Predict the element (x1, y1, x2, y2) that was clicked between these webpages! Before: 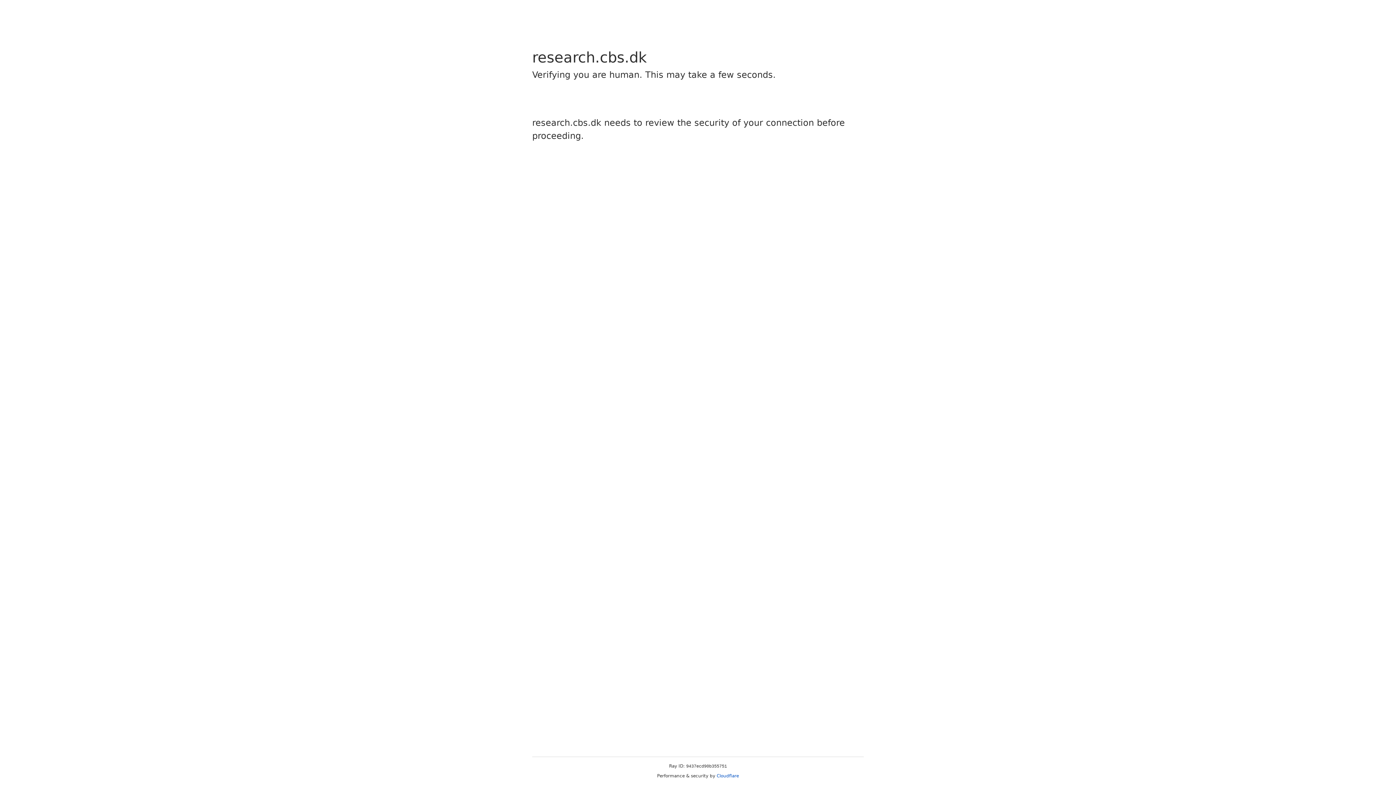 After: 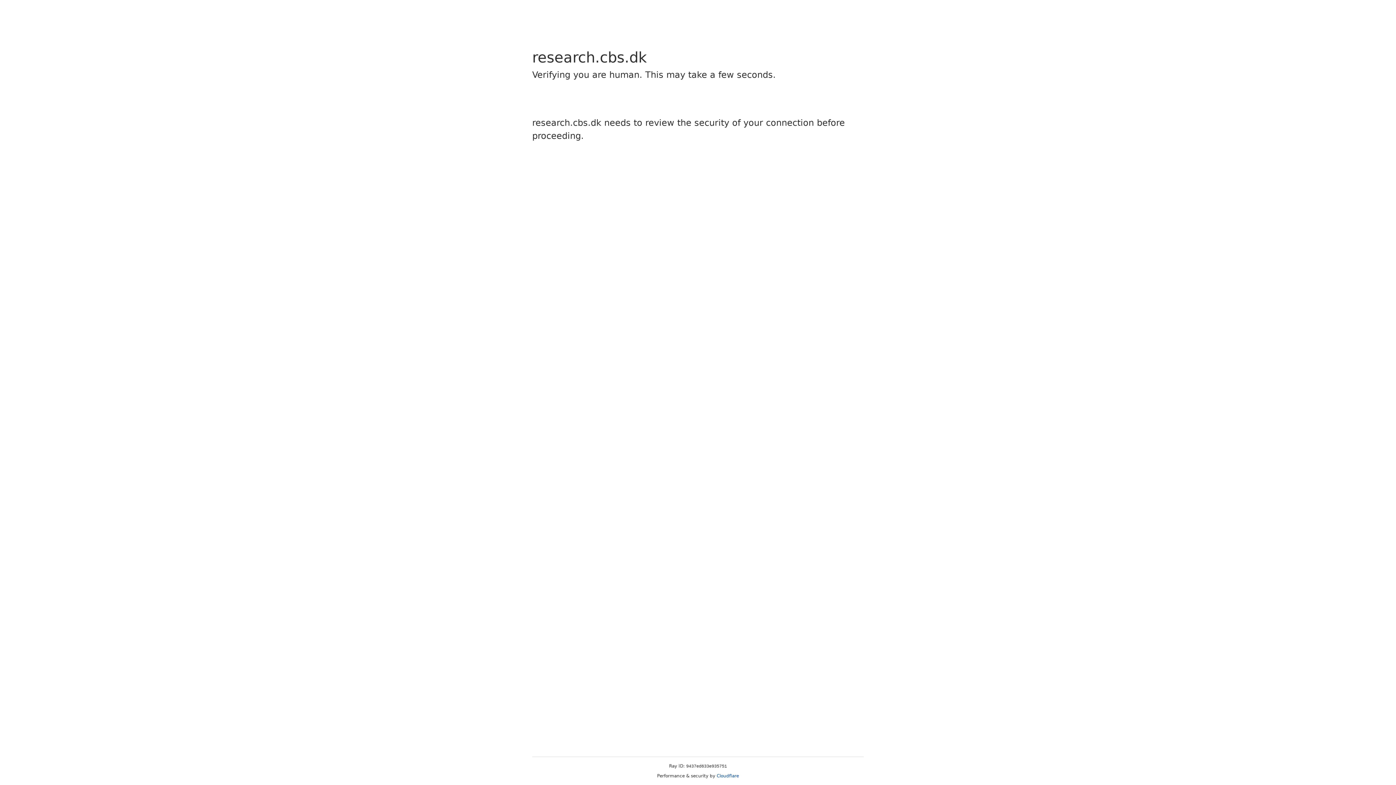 Action: bbox: (716, 773, 739, 778) label: Cloudflare